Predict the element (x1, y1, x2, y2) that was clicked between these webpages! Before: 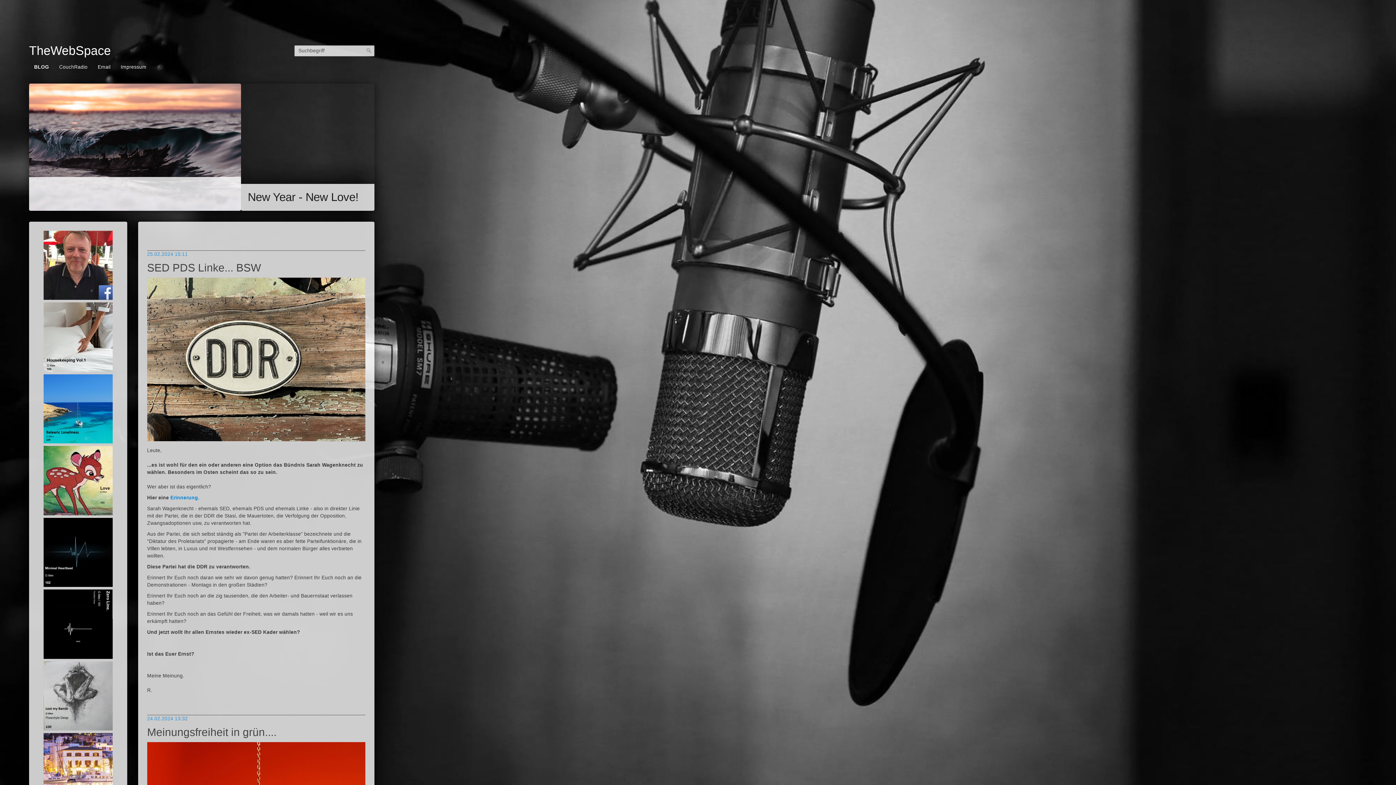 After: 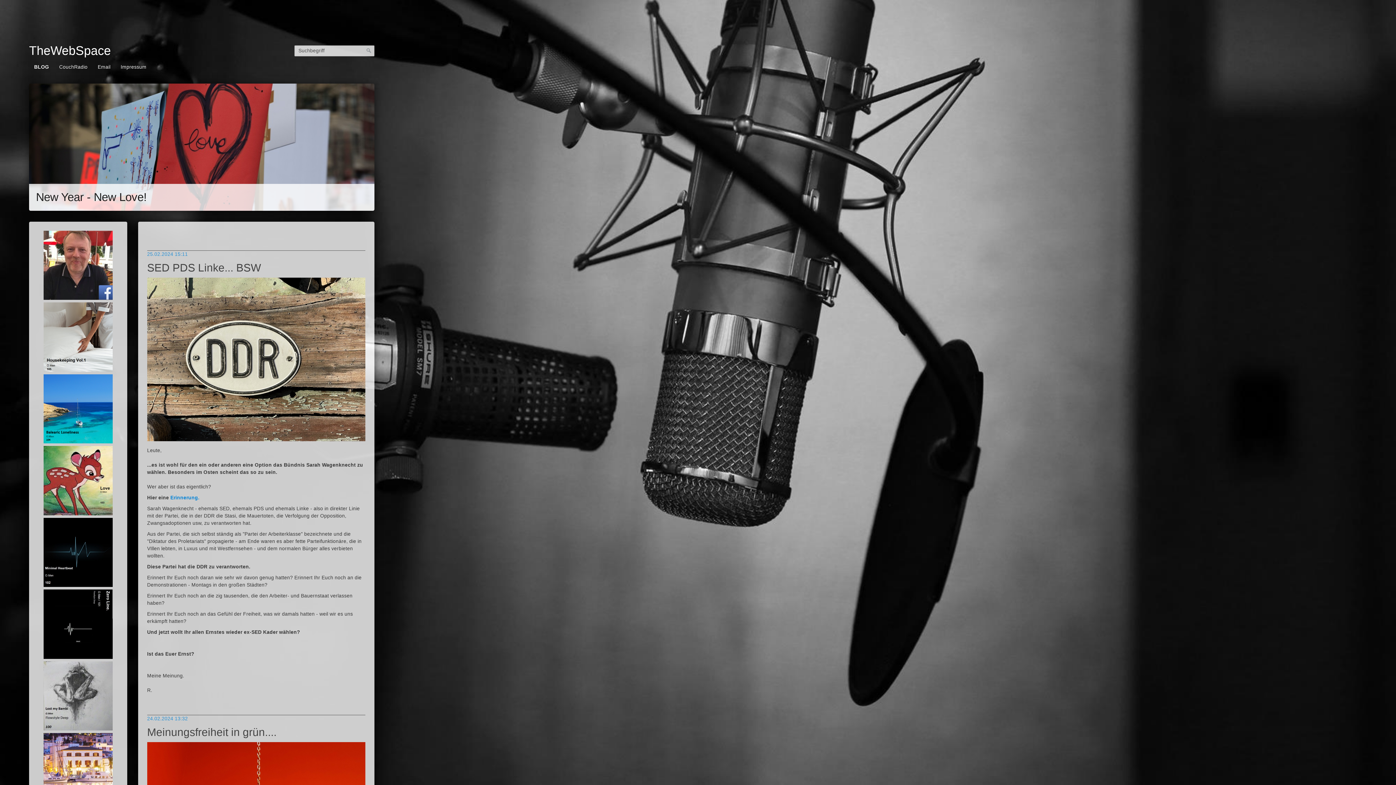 Action: label: Open link in new tab/window bbox: (43, 661, 112, 731)